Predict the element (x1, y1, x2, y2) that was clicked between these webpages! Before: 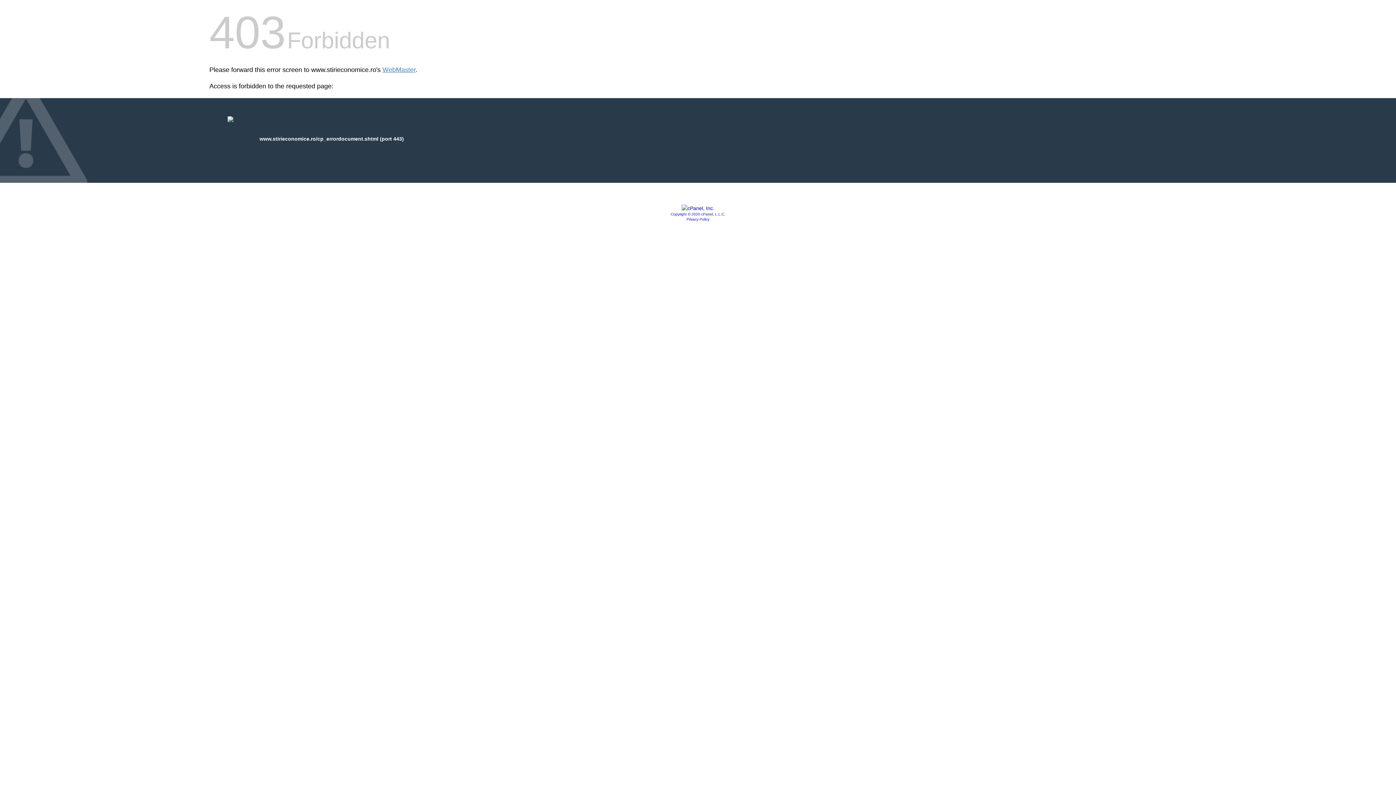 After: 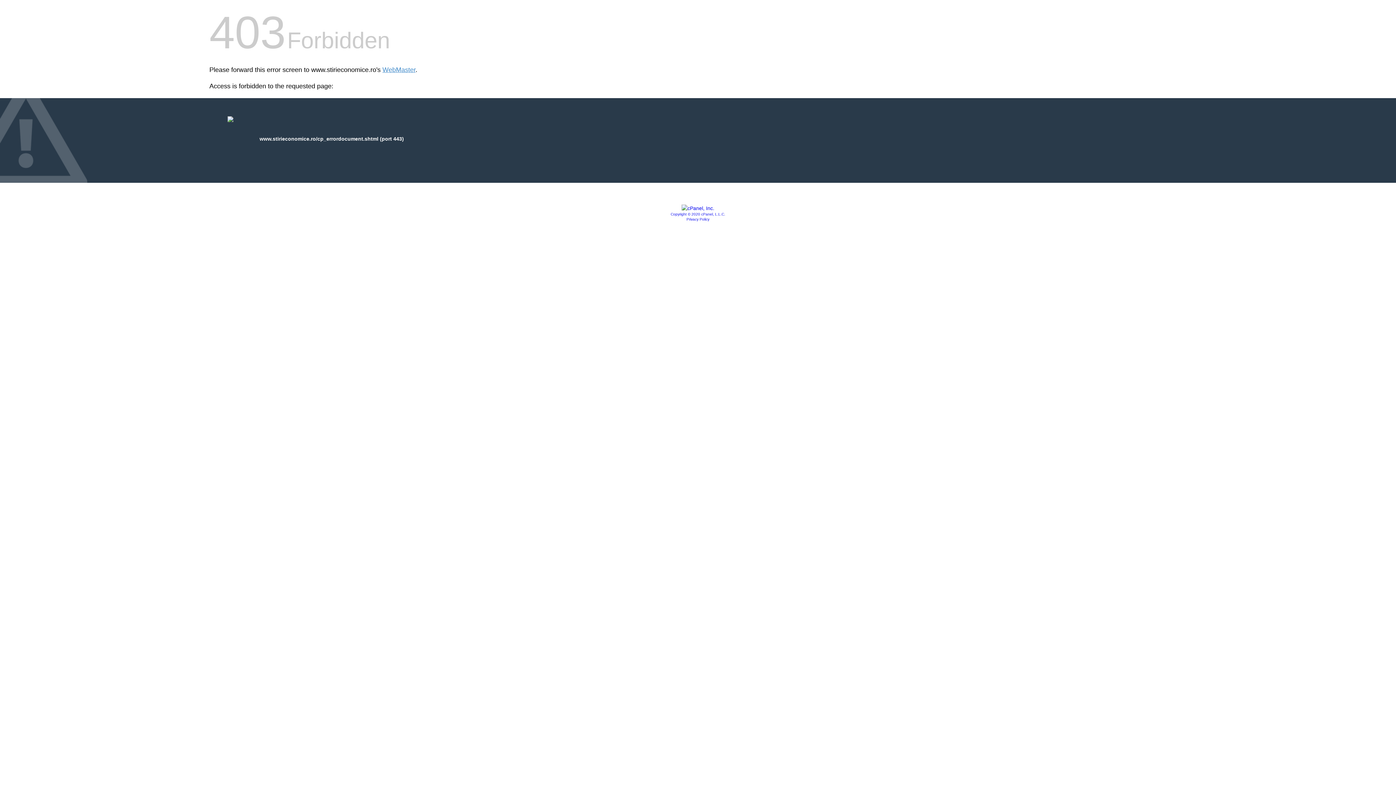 Action: label: Copyright © 2020 cPanel, L.L.C. bbox: (670, 212, 725, 216)